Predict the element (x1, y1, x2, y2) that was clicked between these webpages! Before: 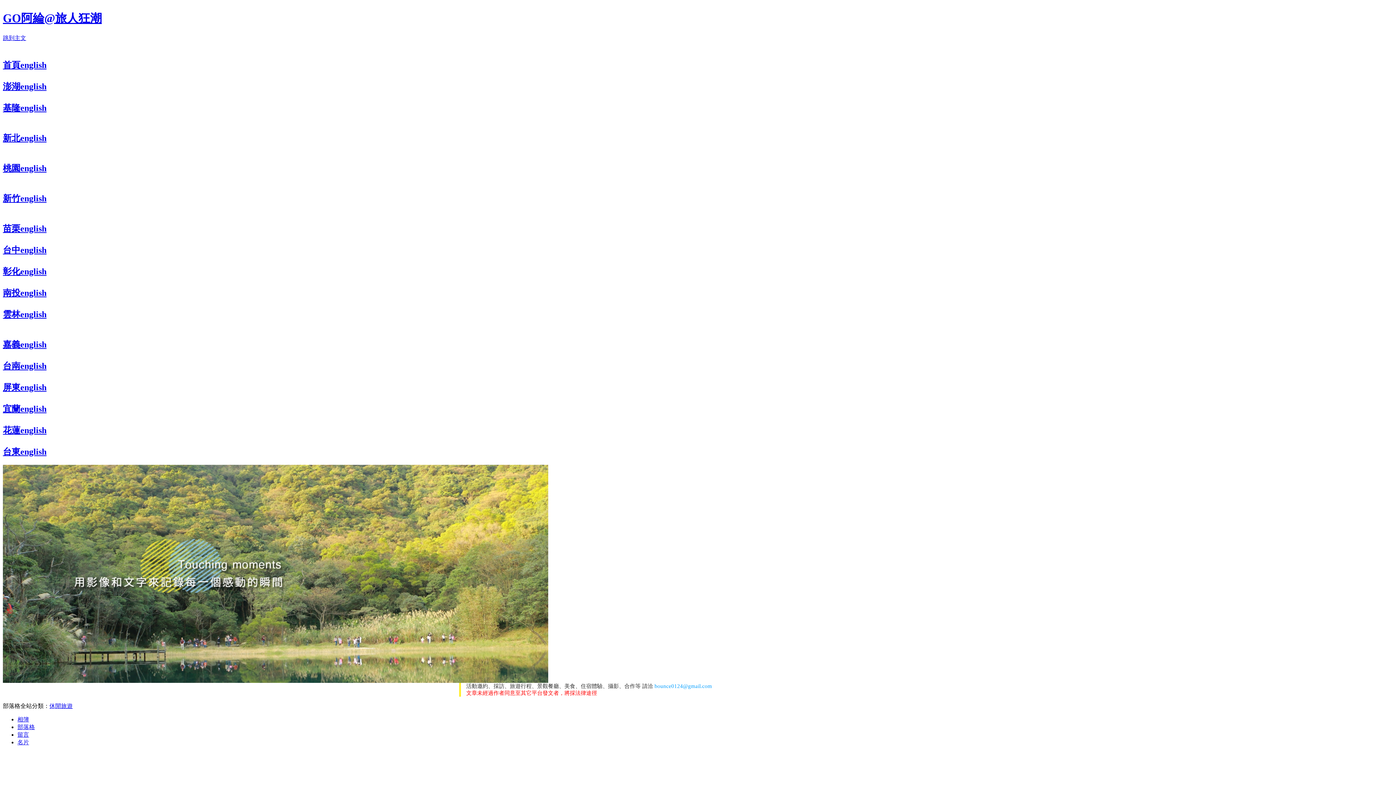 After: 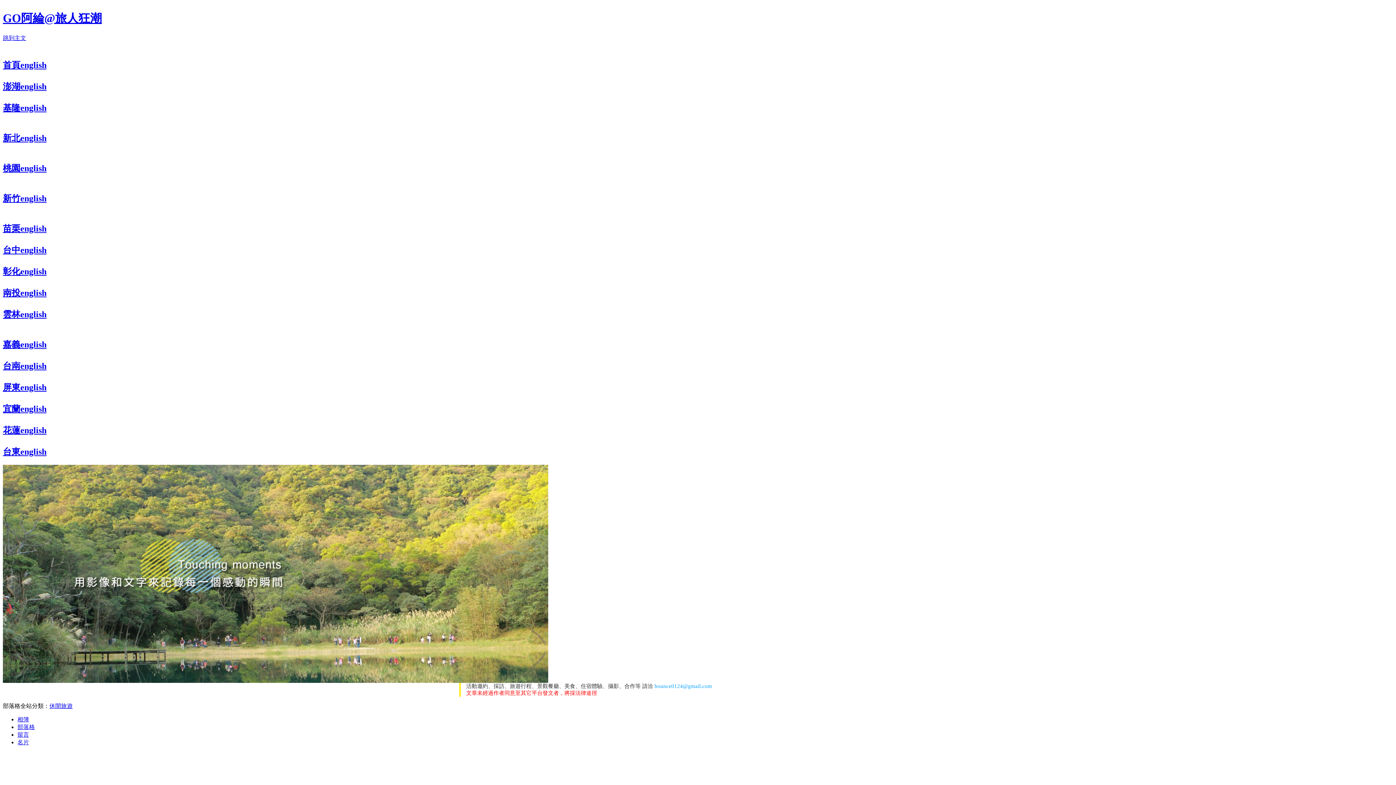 Action: label: 
新北english bbox: (2, 133, 46, 142)